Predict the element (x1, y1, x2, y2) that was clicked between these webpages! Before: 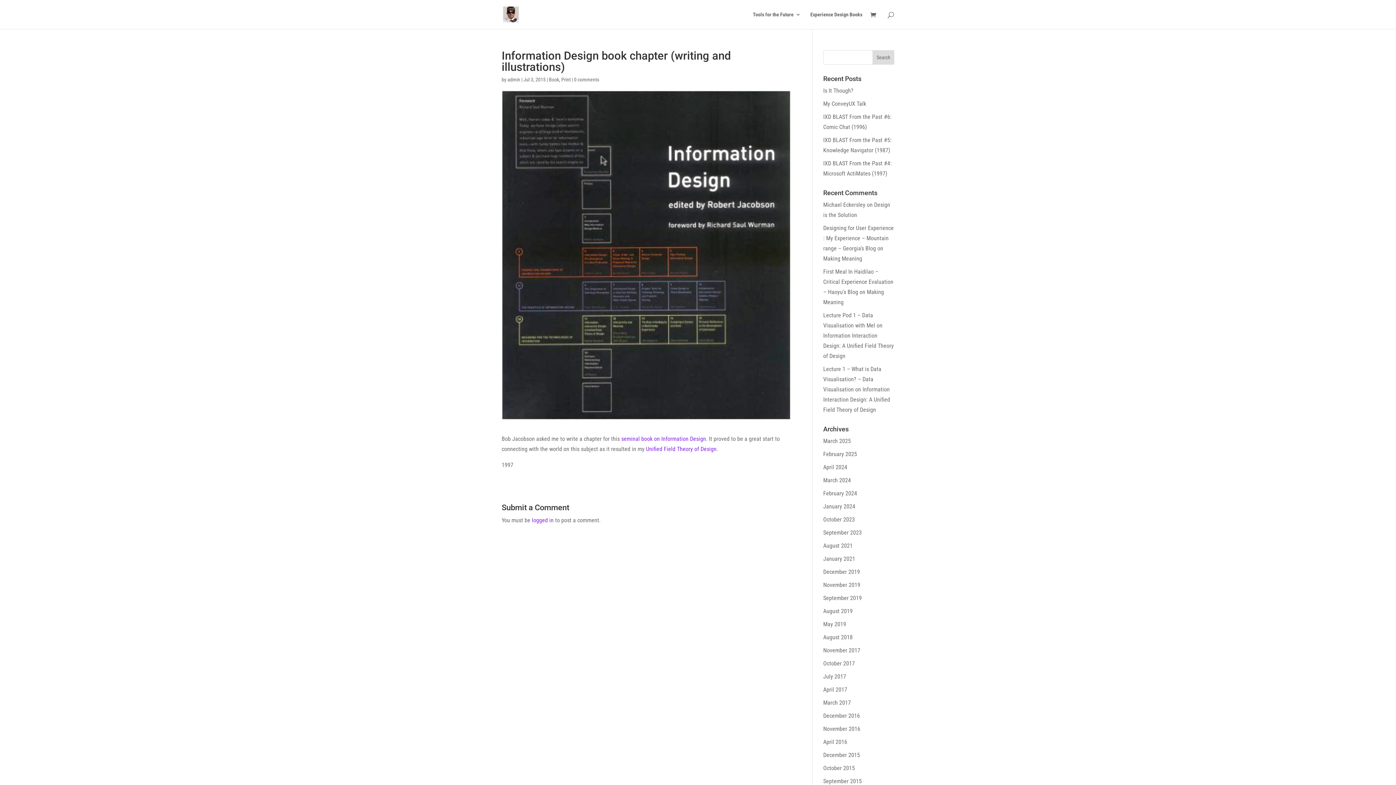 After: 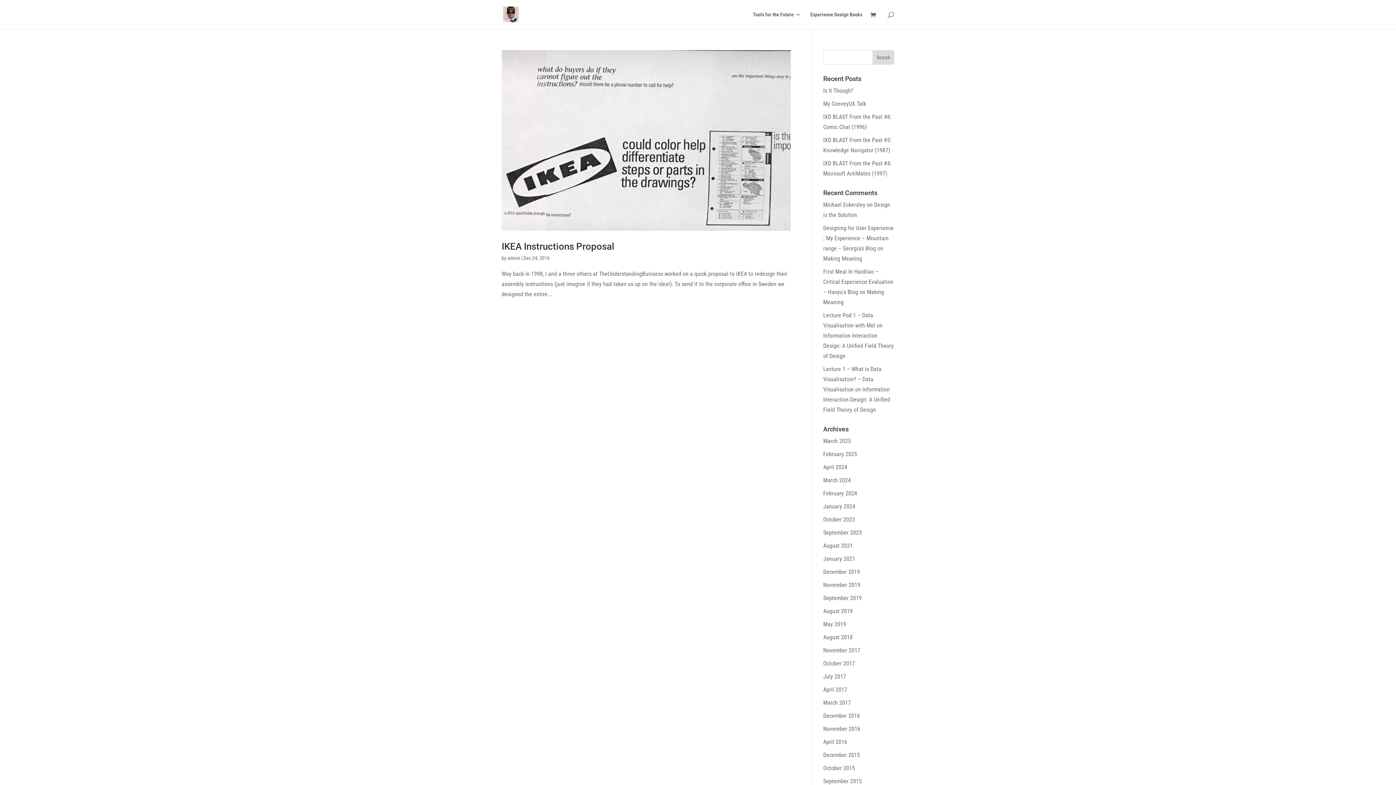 Action: label: December 2016 bbox: (823, 712, 860, 719)